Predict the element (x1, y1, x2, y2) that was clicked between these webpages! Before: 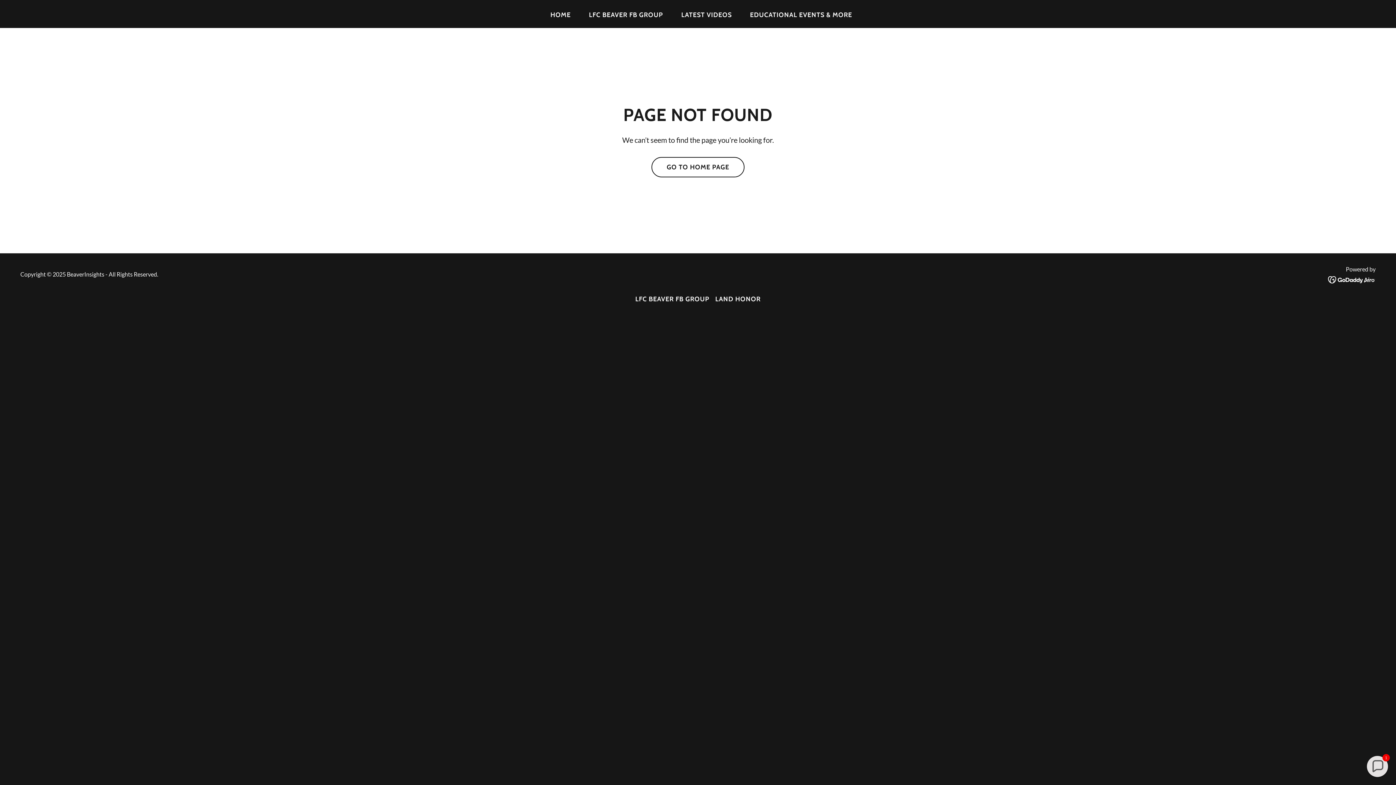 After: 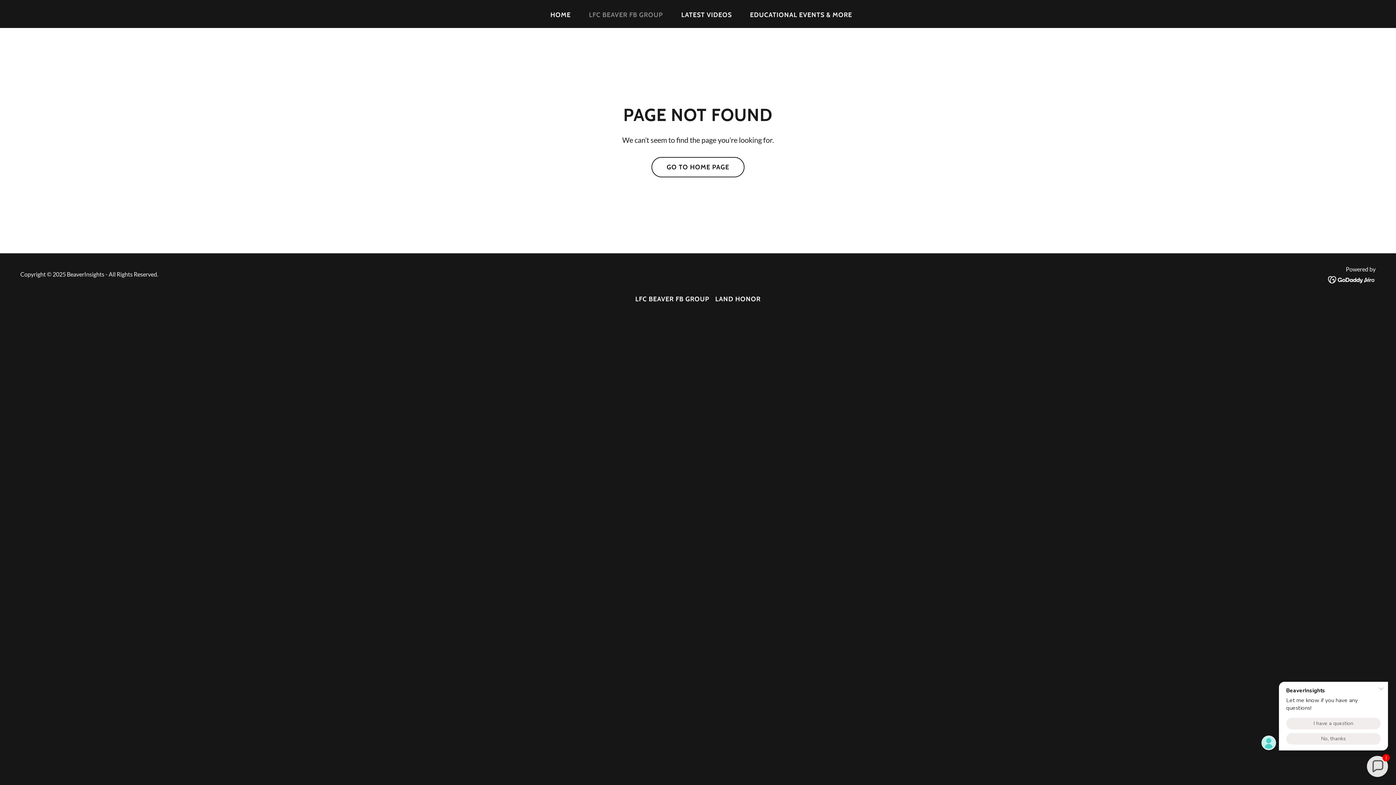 Action: bbox: (580, 8, 665, 21) label: LFC BEAVER FB GROUP